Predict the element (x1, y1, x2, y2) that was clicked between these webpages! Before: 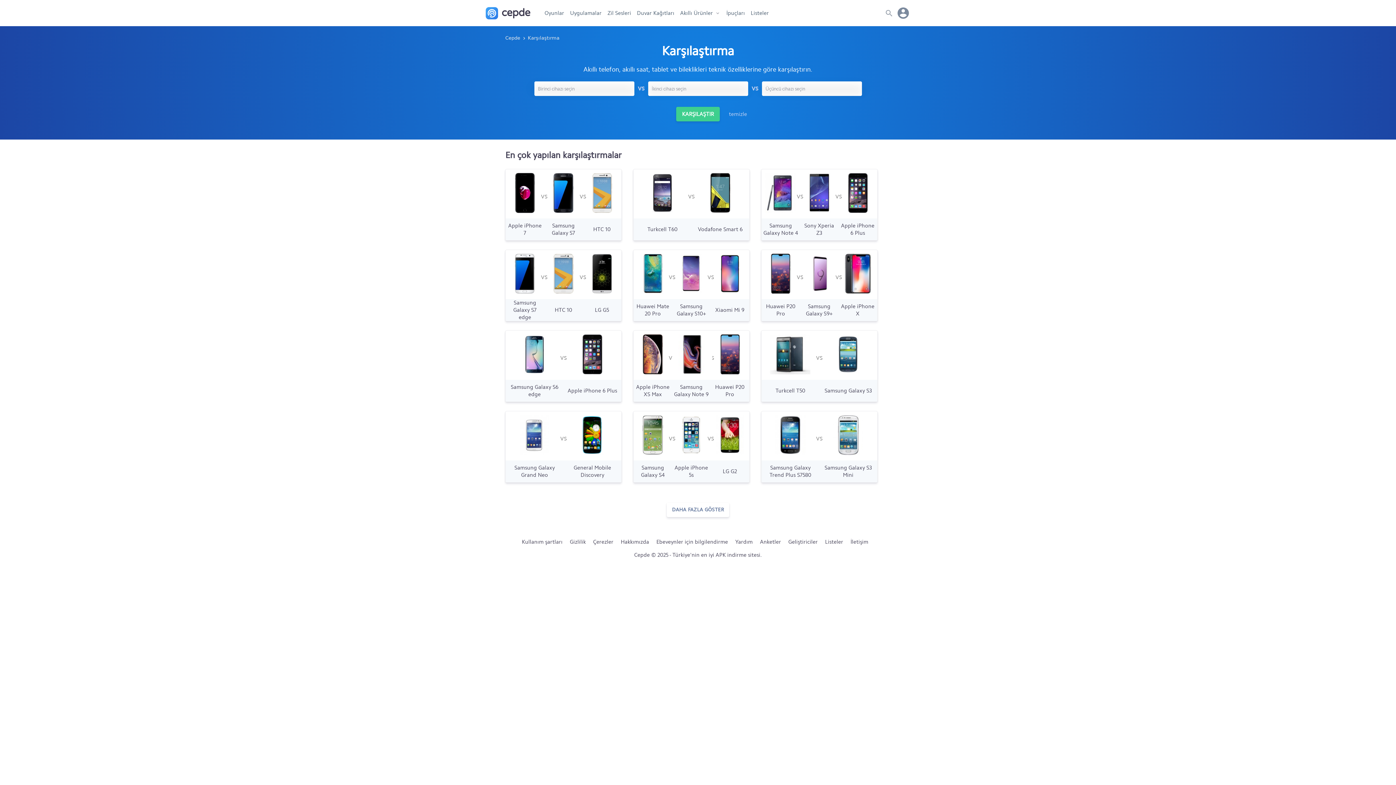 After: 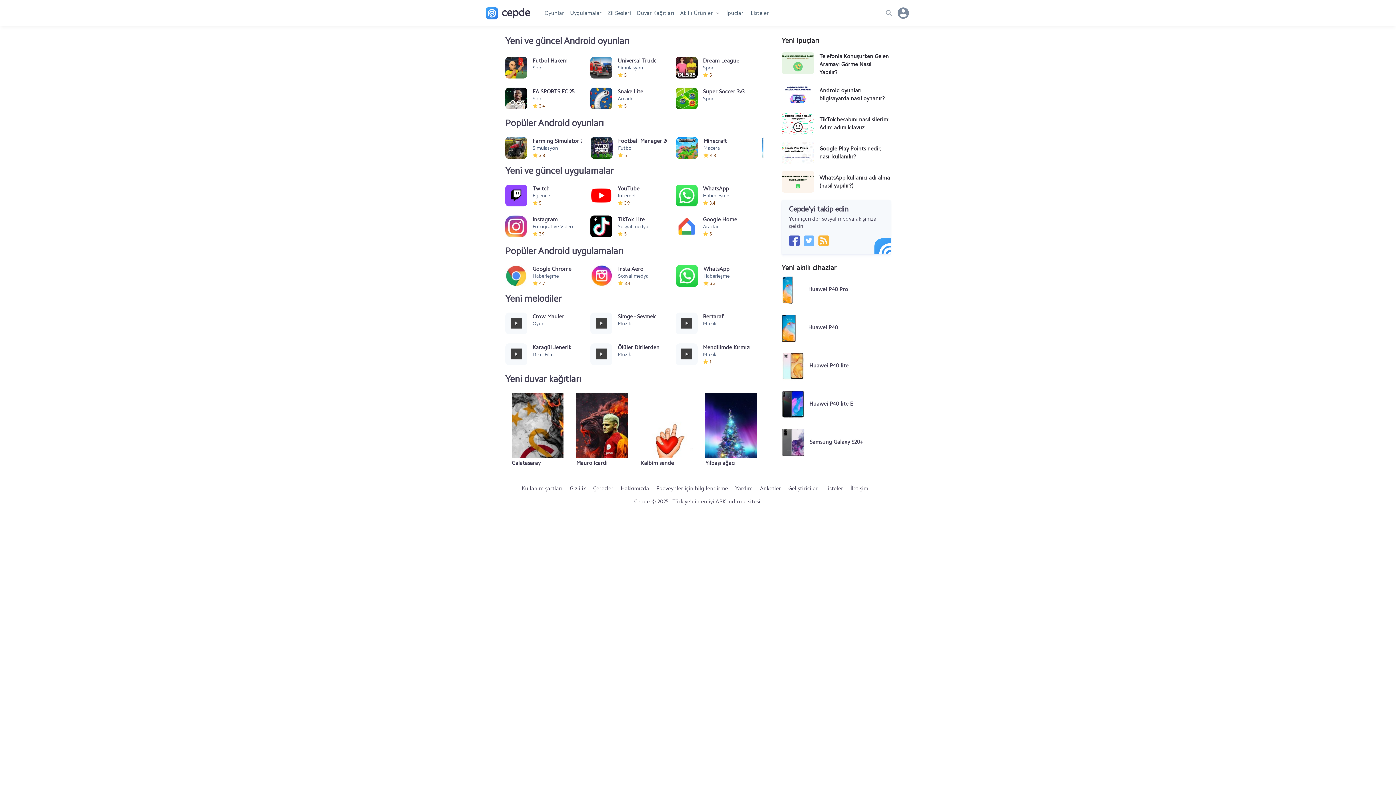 Action: bbox: (485, 6, 530, 19)